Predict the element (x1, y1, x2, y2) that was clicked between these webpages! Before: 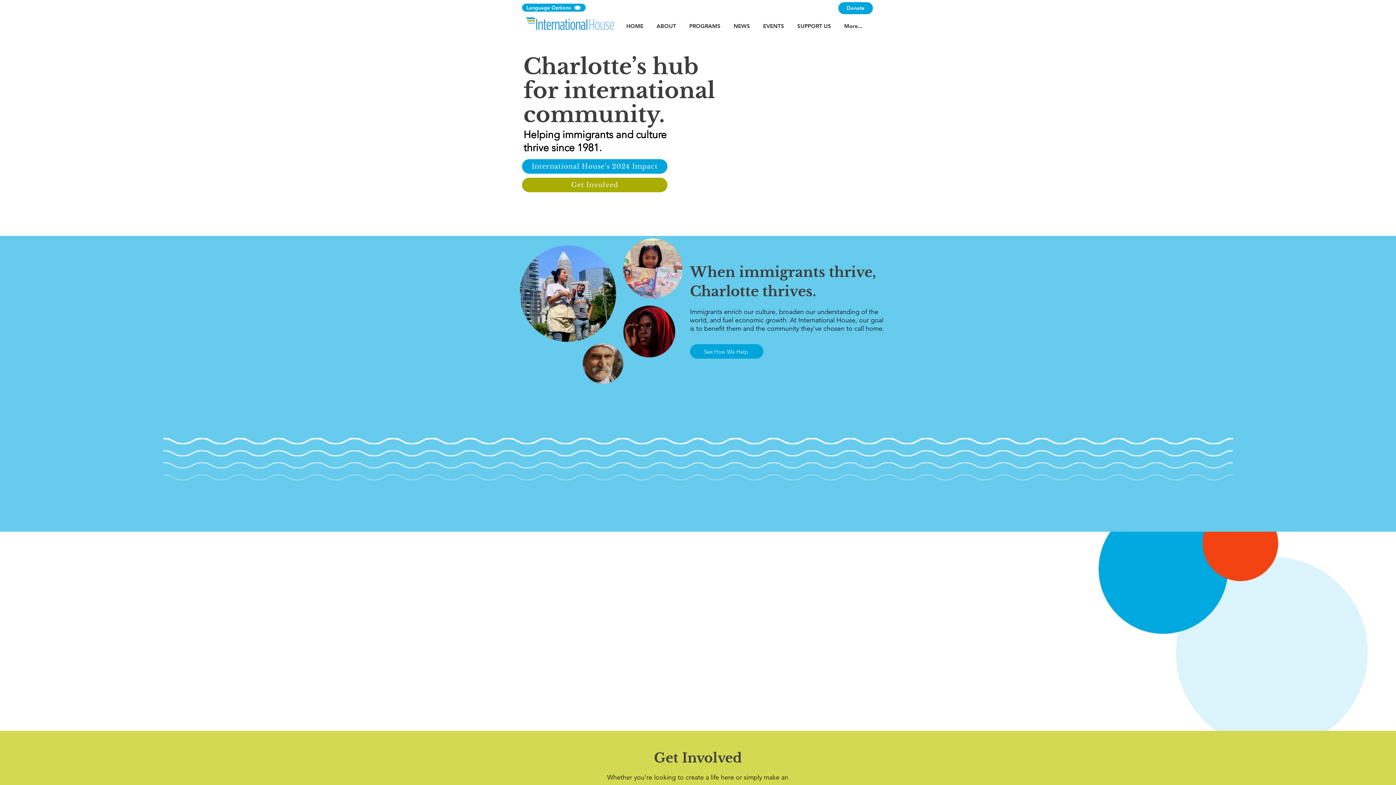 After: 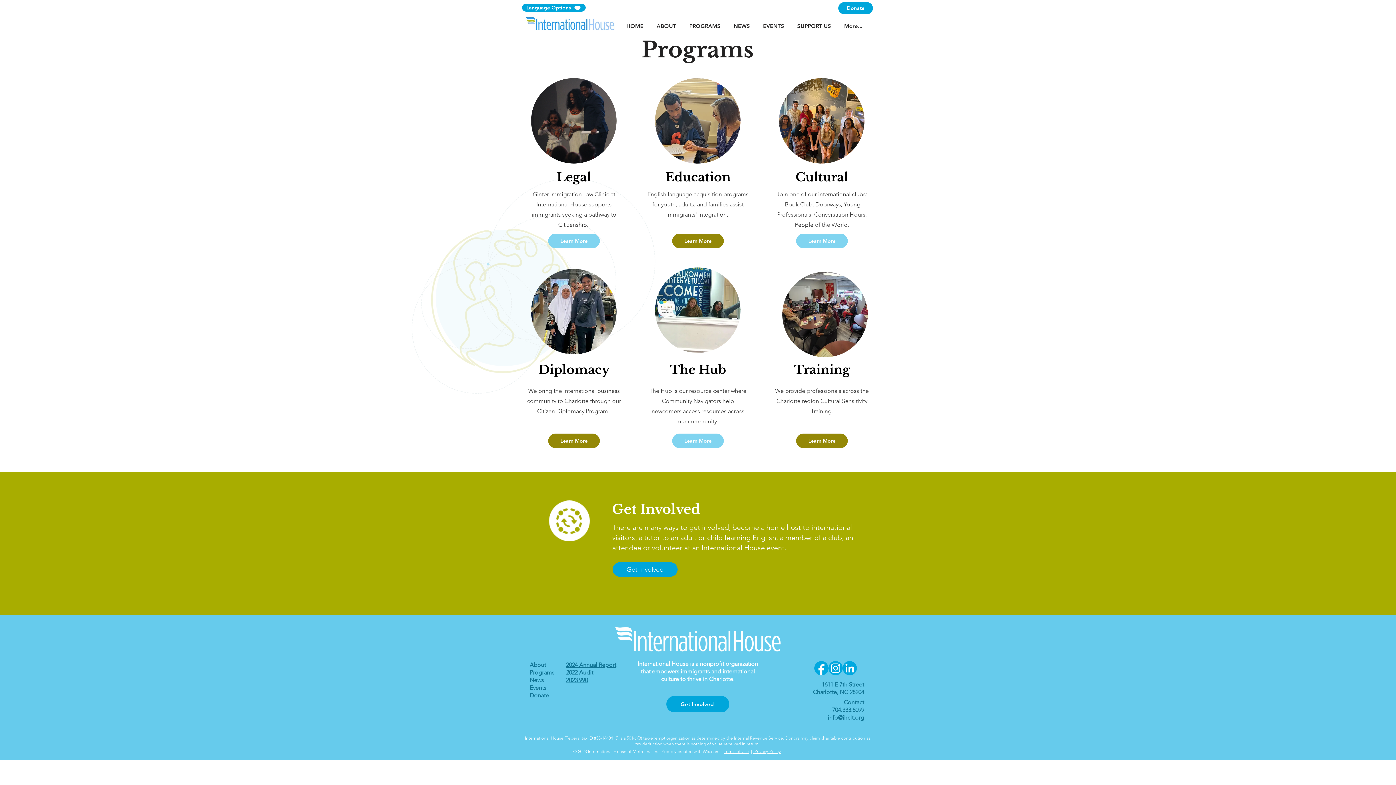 Action: label: PROGRAMS bbox: (682, 15, 727, 30)